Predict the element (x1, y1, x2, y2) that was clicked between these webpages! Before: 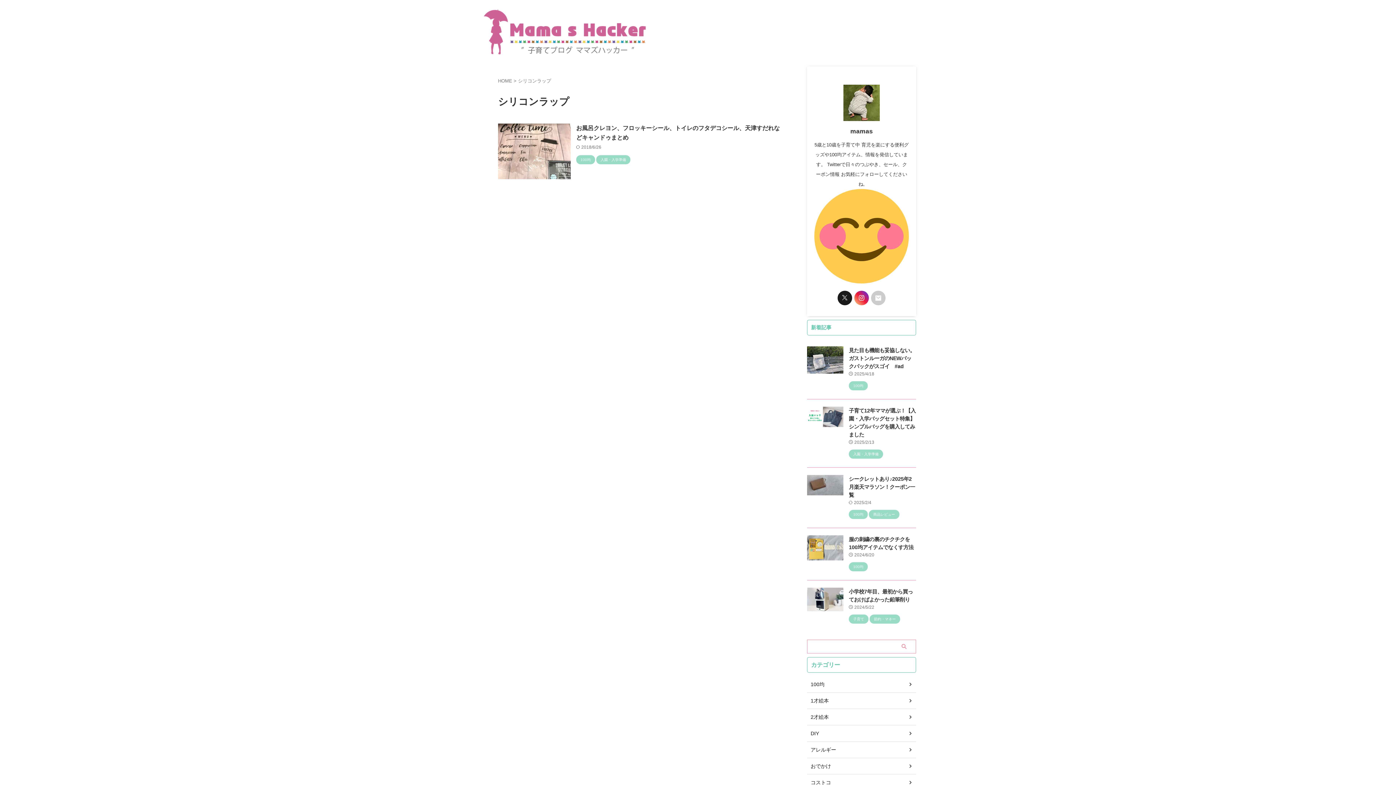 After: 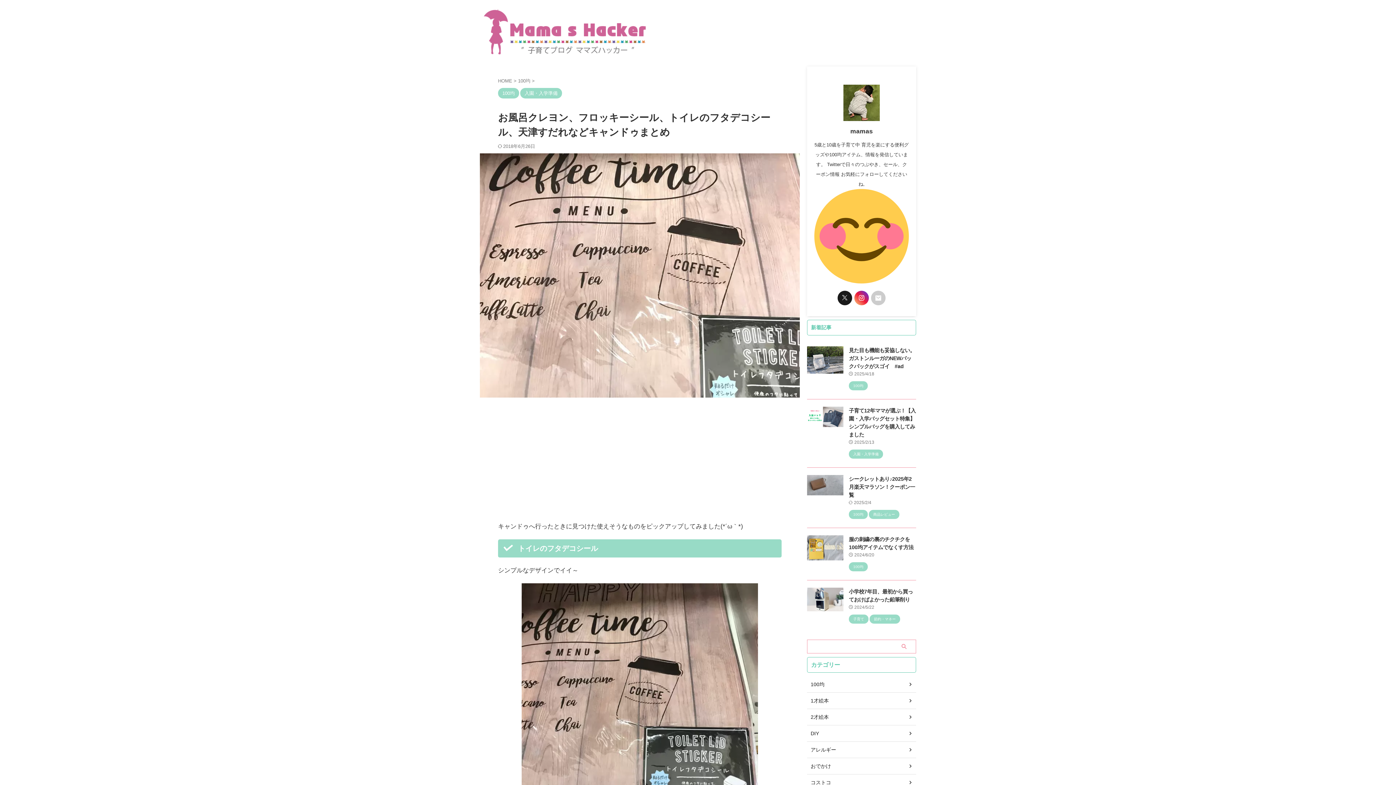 Action: bbox: (0, 412, 322, 418)